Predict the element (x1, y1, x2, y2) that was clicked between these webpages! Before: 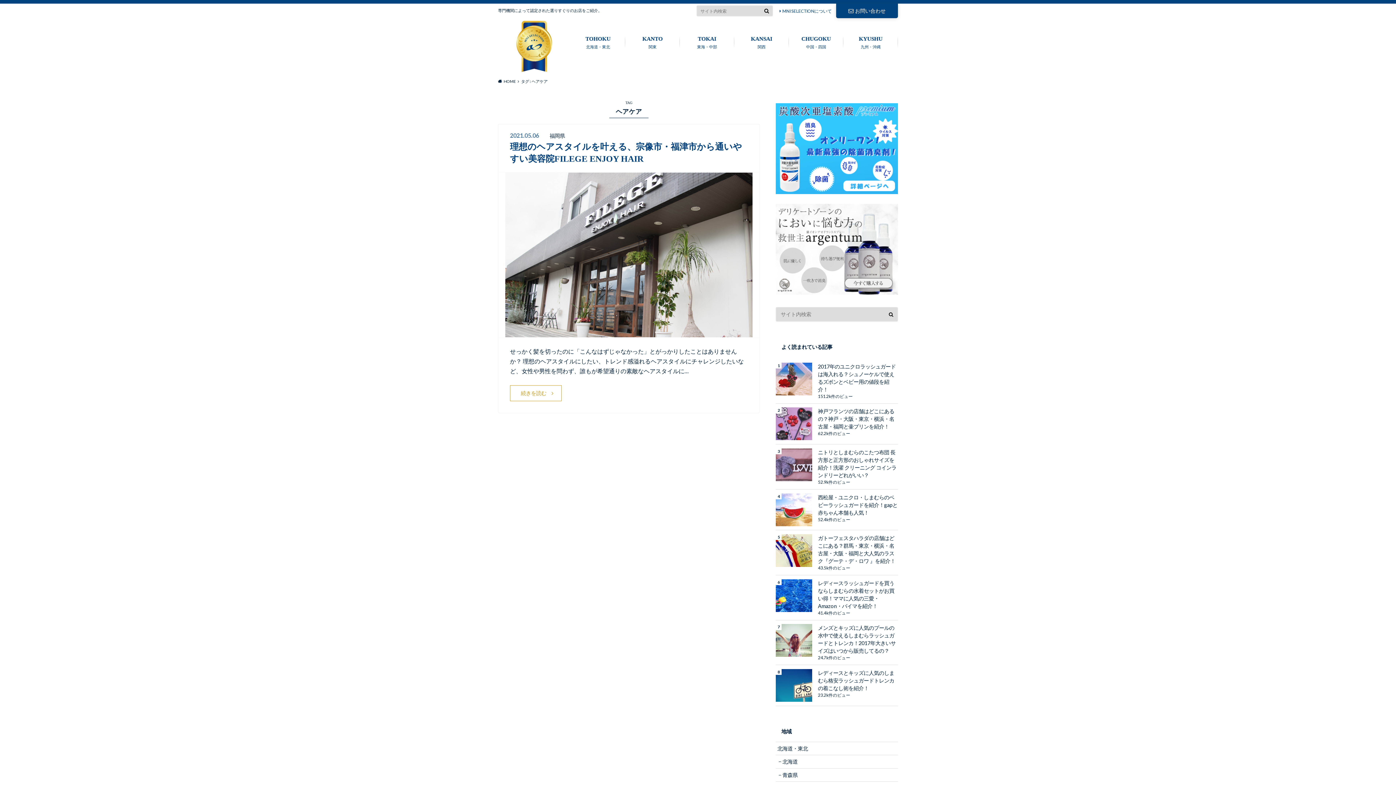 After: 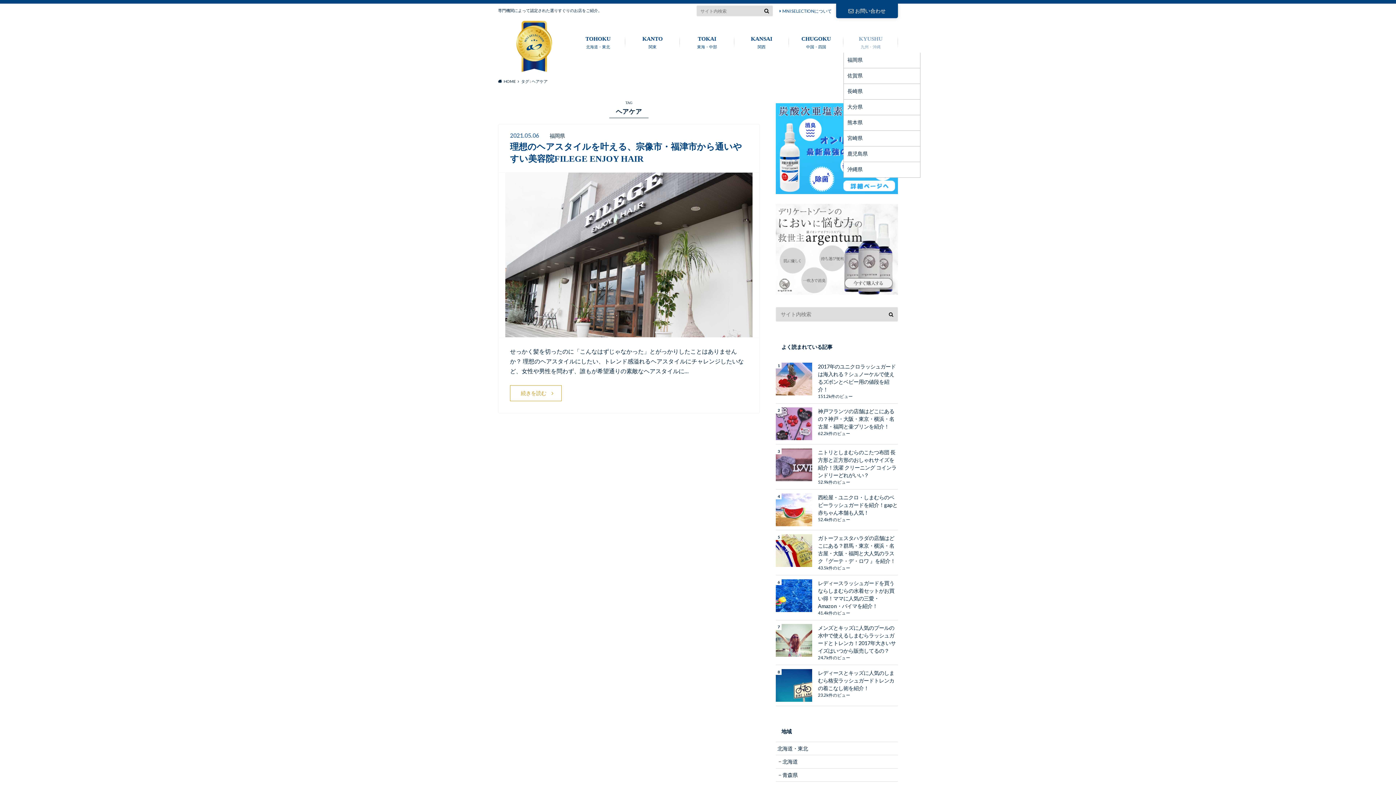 Action: bbox: (843, 31, 898, 52) label: 九州・沖縄
KYUSHU